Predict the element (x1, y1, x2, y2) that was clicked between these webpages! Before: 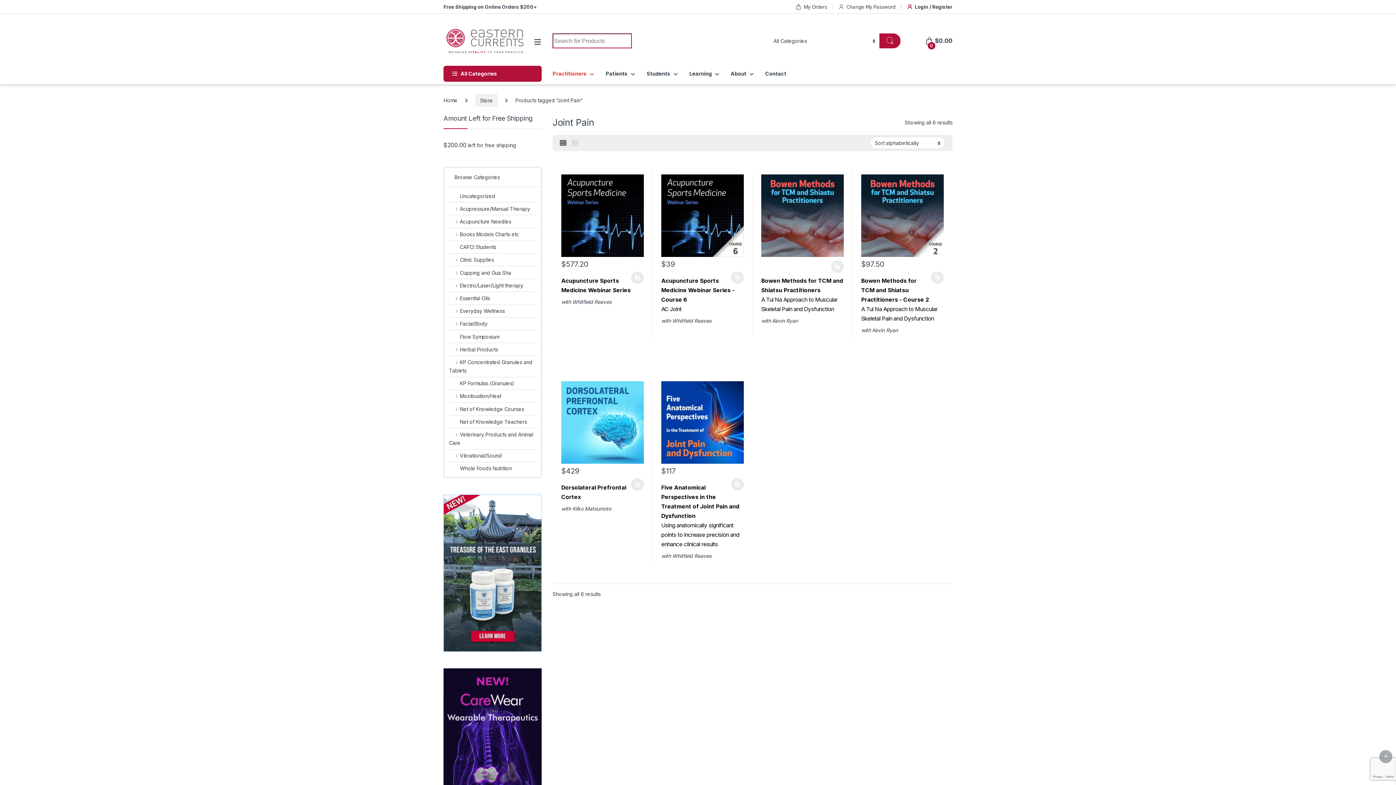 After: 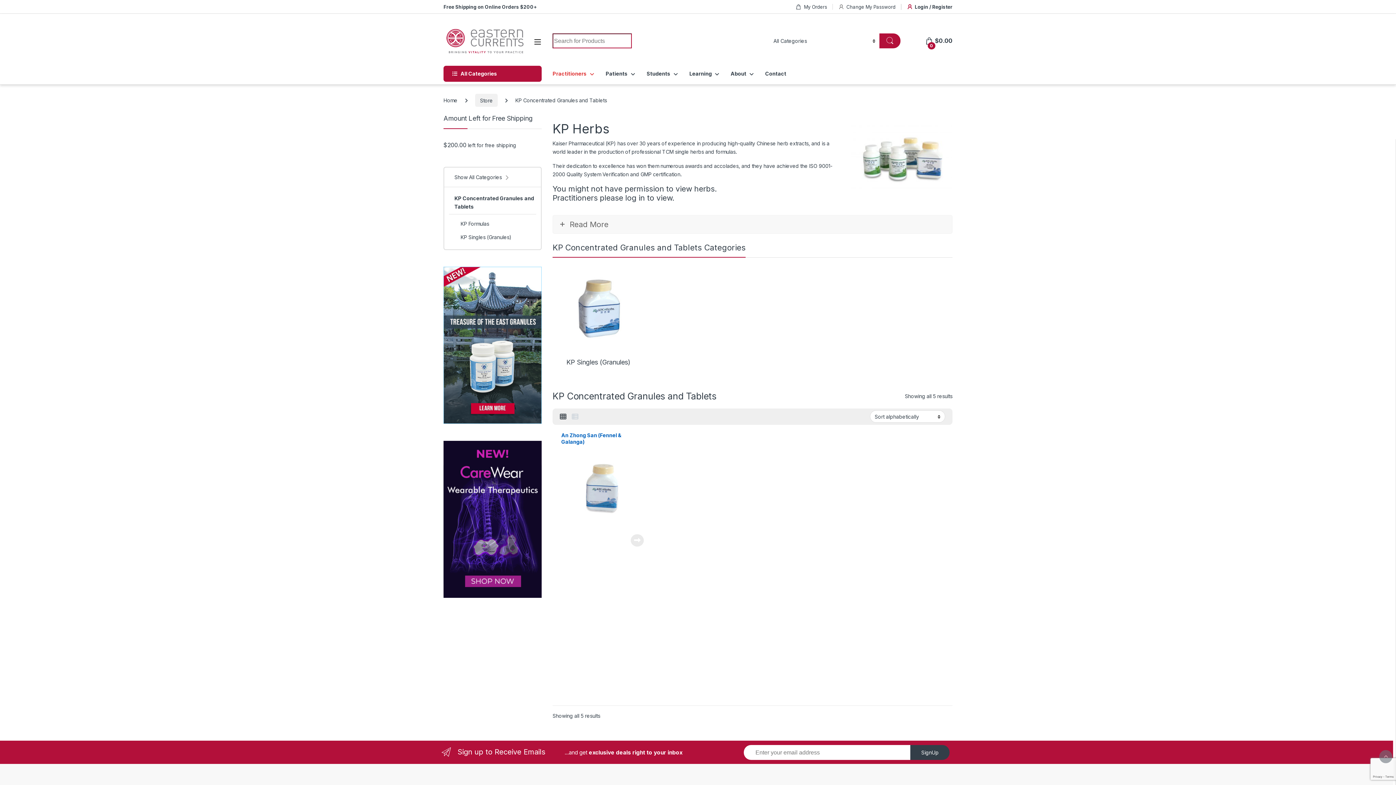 Action: bbox: (449, 356, 536, 376) label: KP Concentrated Granules and Tablets